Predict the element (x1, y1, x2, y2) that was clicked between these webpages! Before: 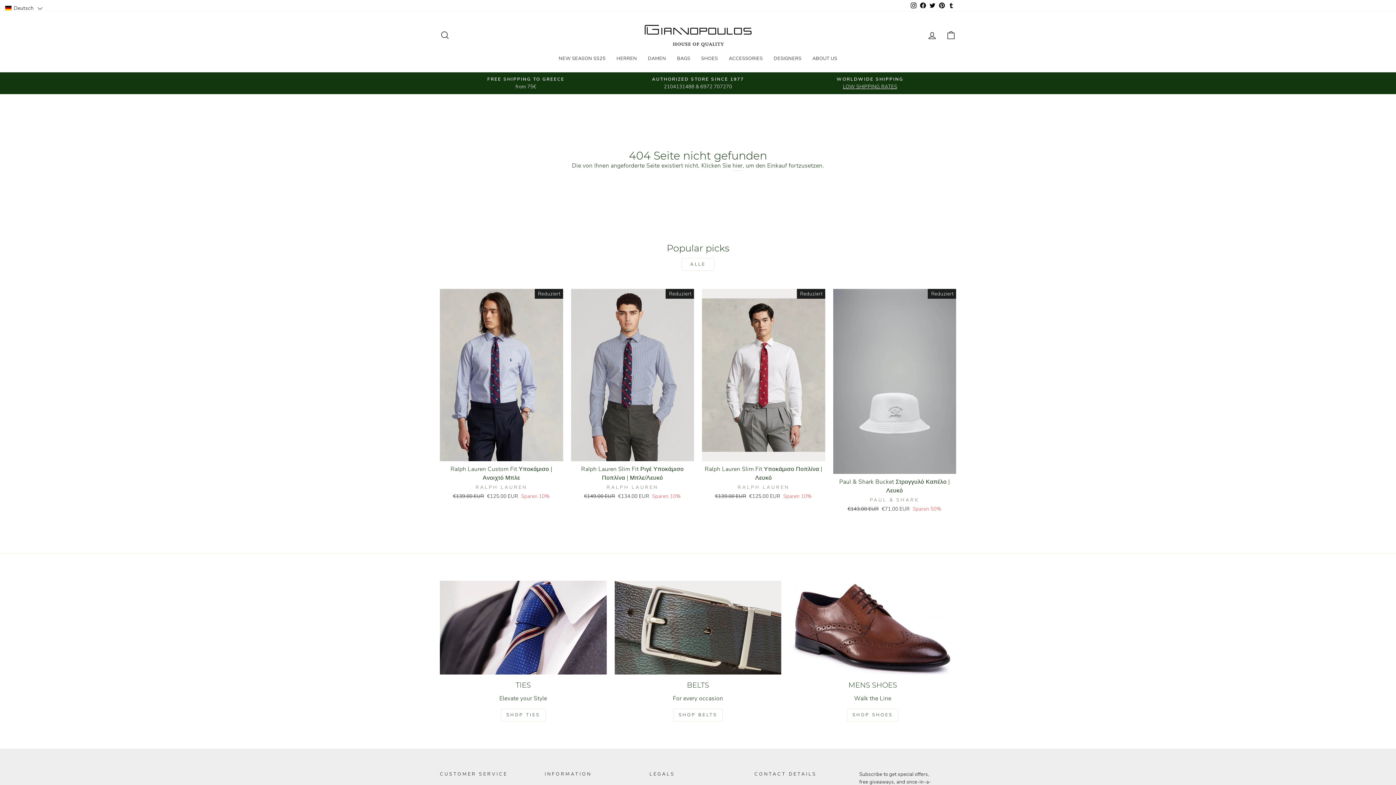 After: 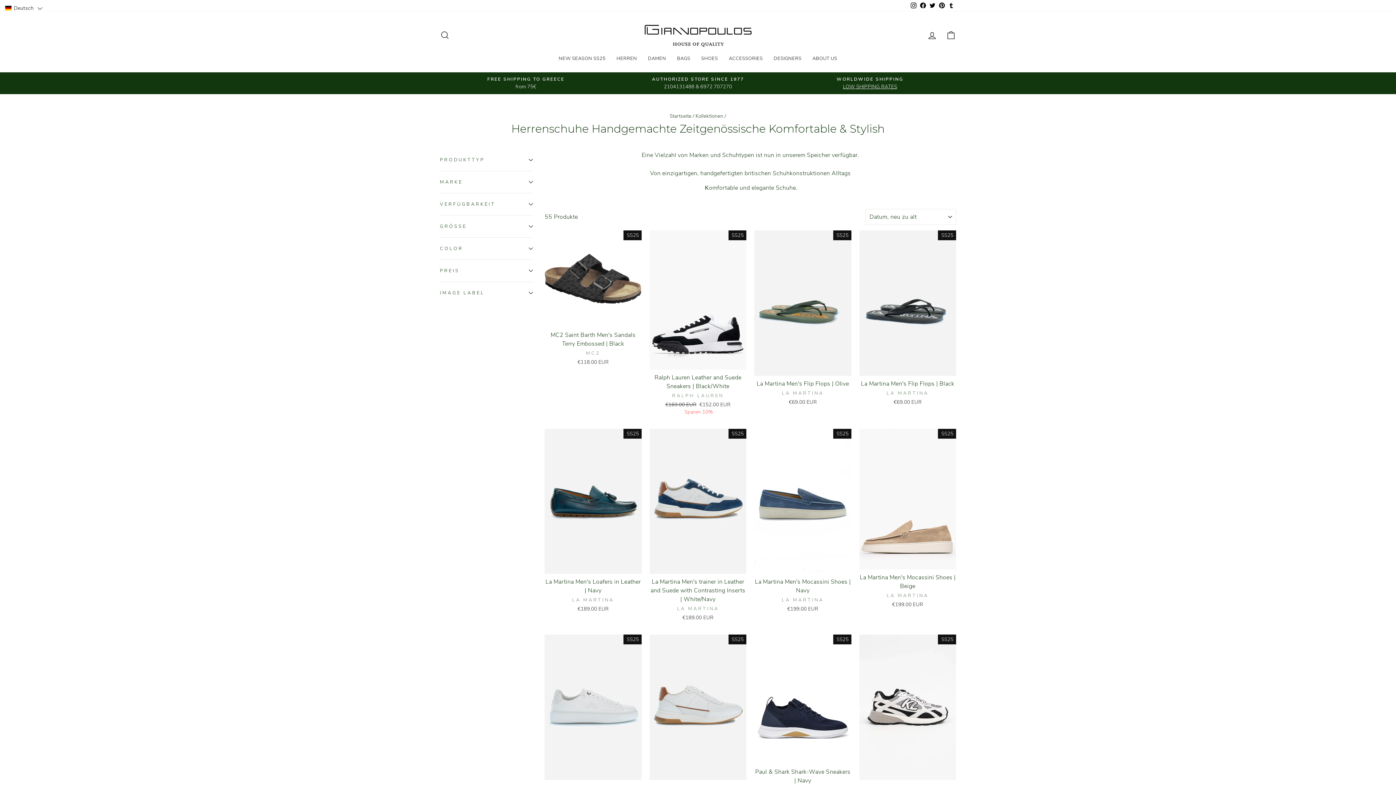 Action: bbox: (847, 709, 898, 721) label: SHOP SHOES